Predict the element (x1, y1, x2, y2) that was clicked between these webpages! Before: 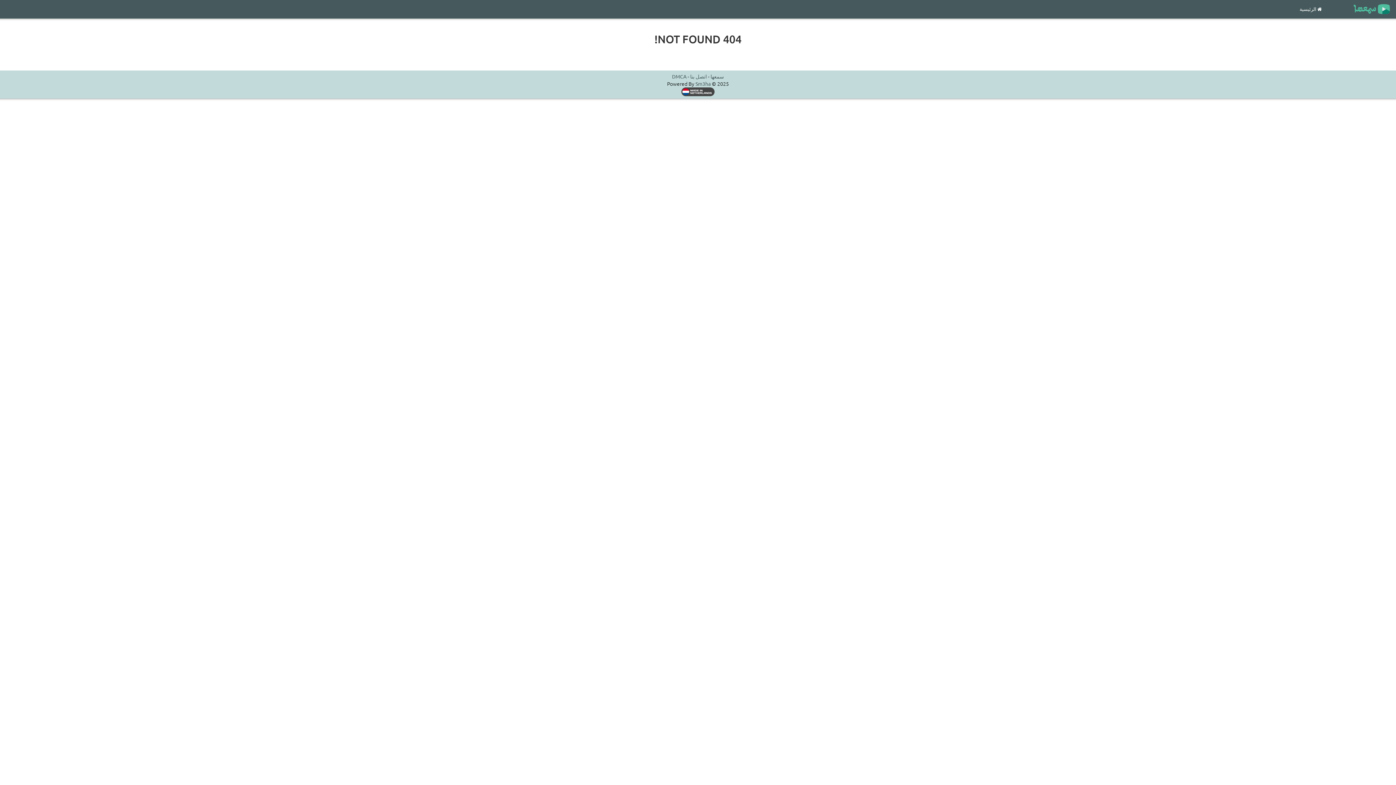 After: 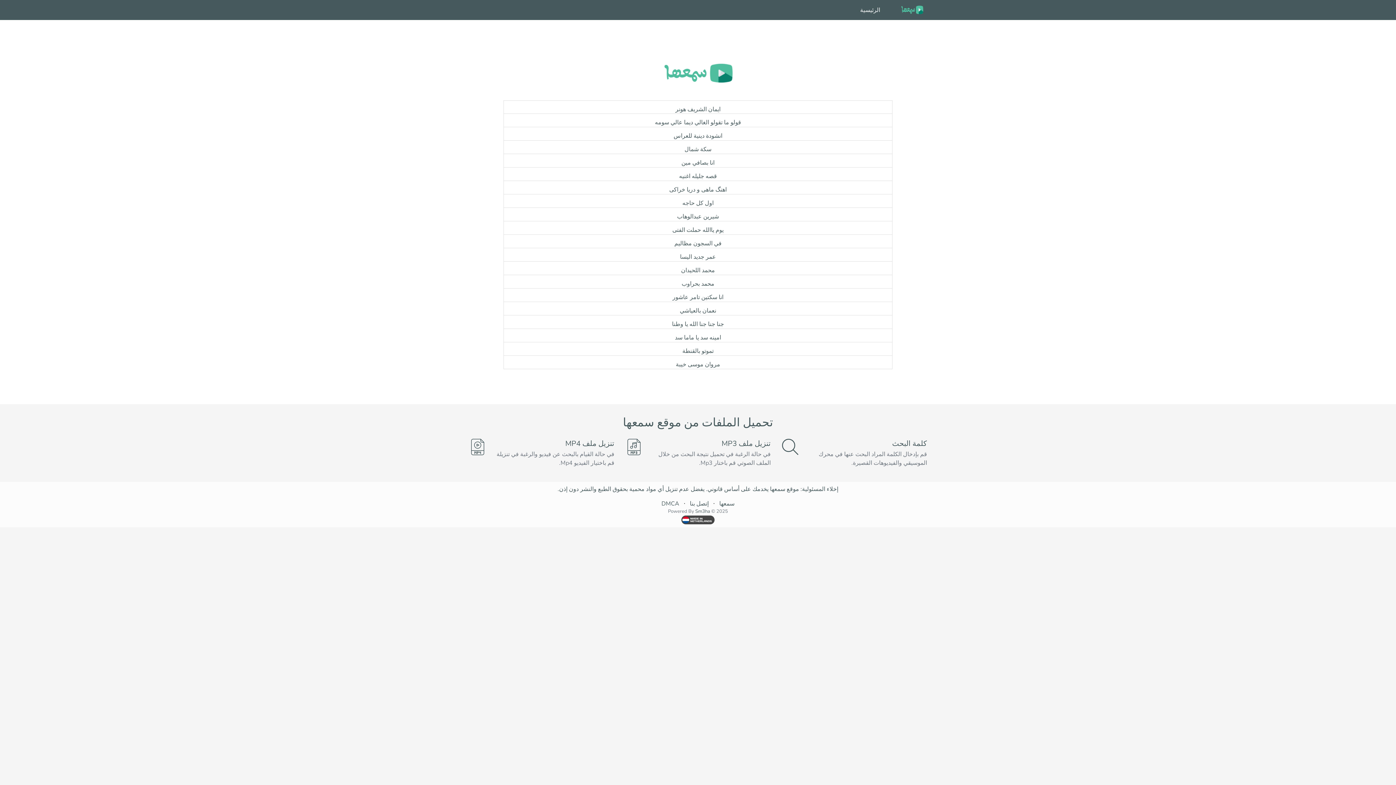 Action: label:  الرئيسية bbox: (1294, 0, 1327, 18)